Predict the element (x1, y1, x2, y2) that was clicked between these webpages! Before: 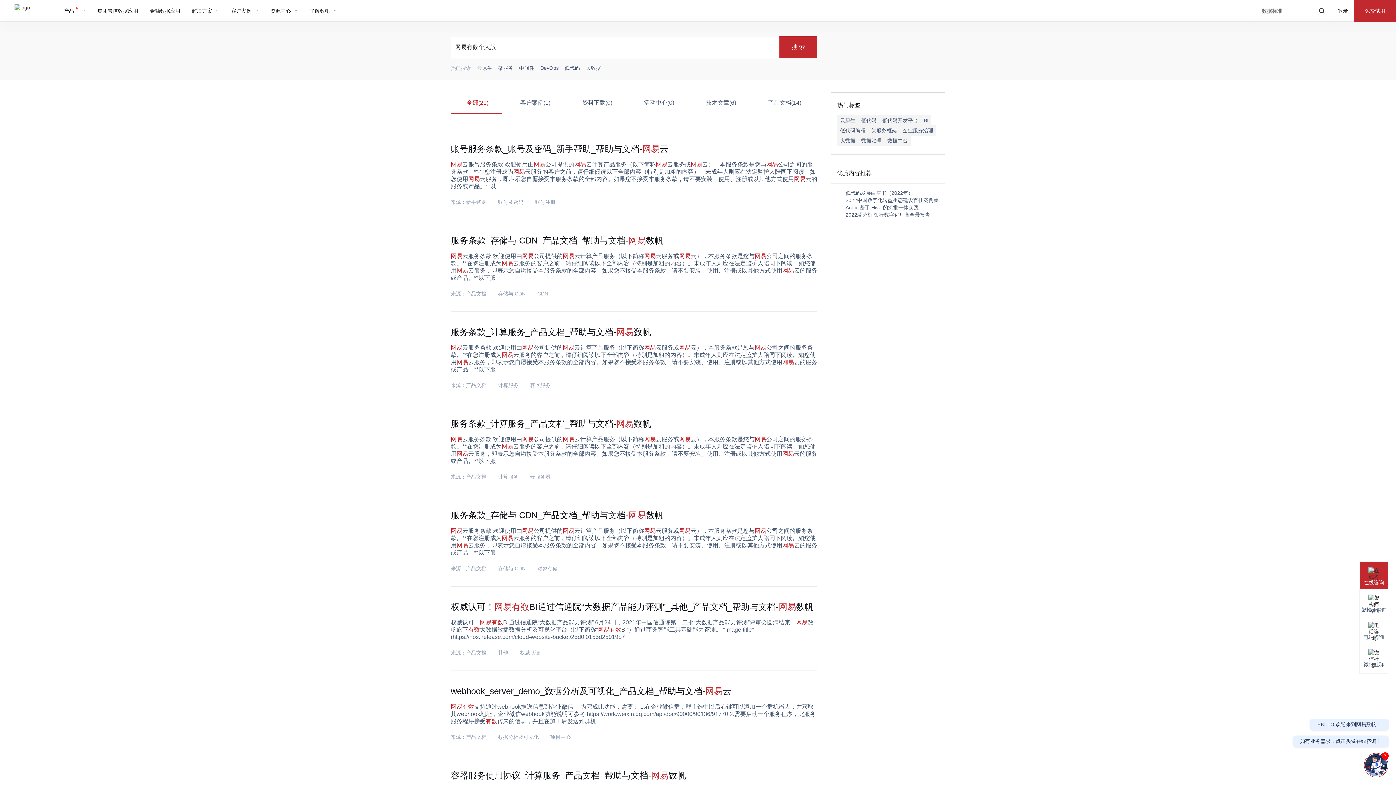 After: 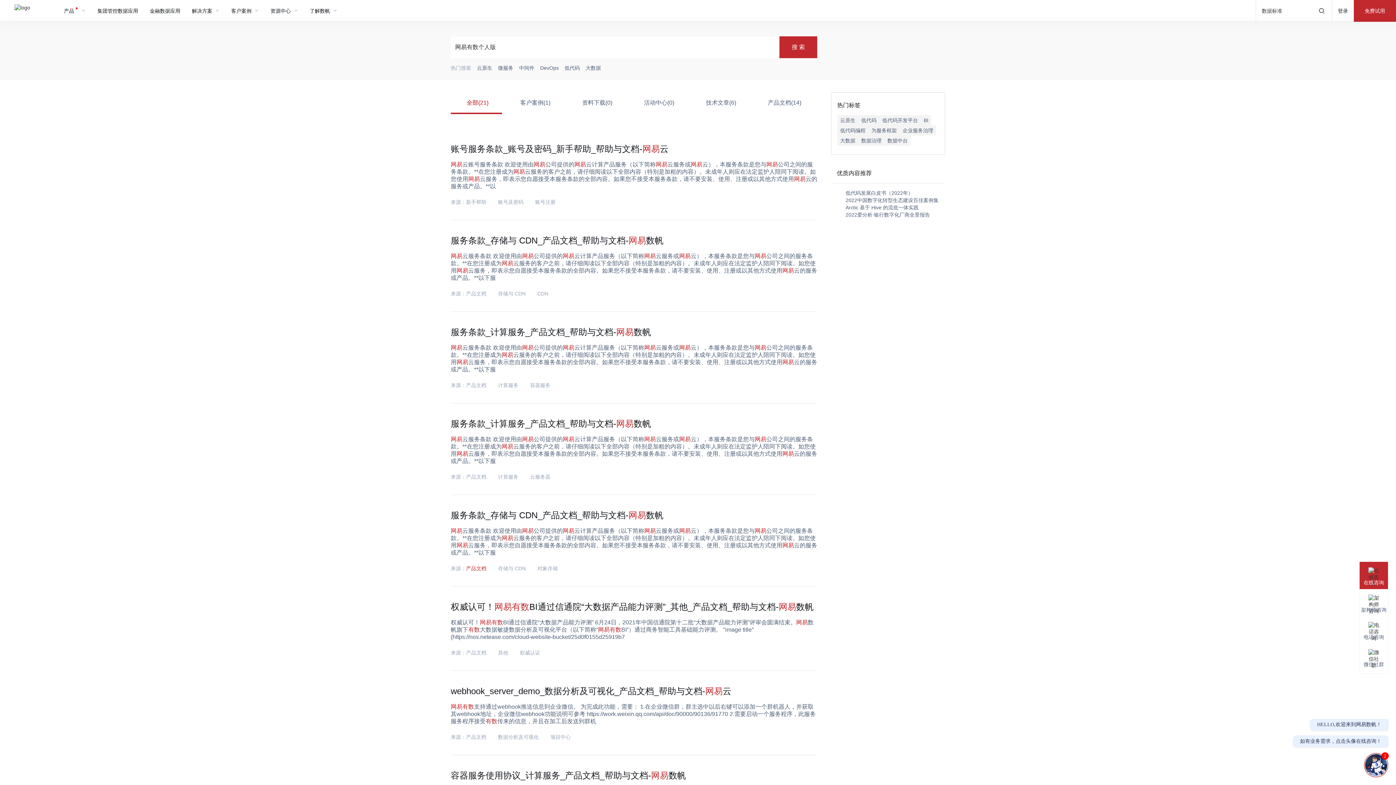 Action: label: 产品文档 bbox: (466, 565, 486, 571)